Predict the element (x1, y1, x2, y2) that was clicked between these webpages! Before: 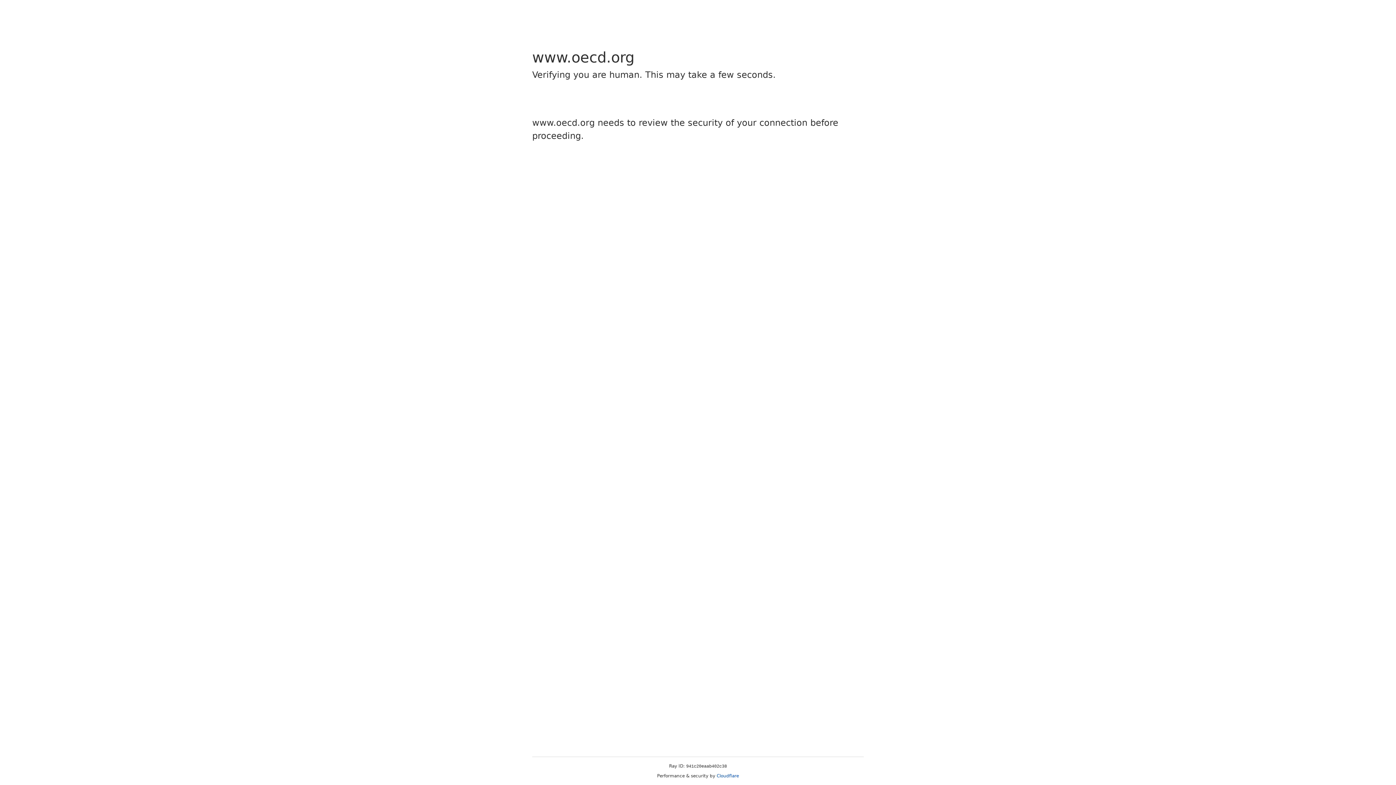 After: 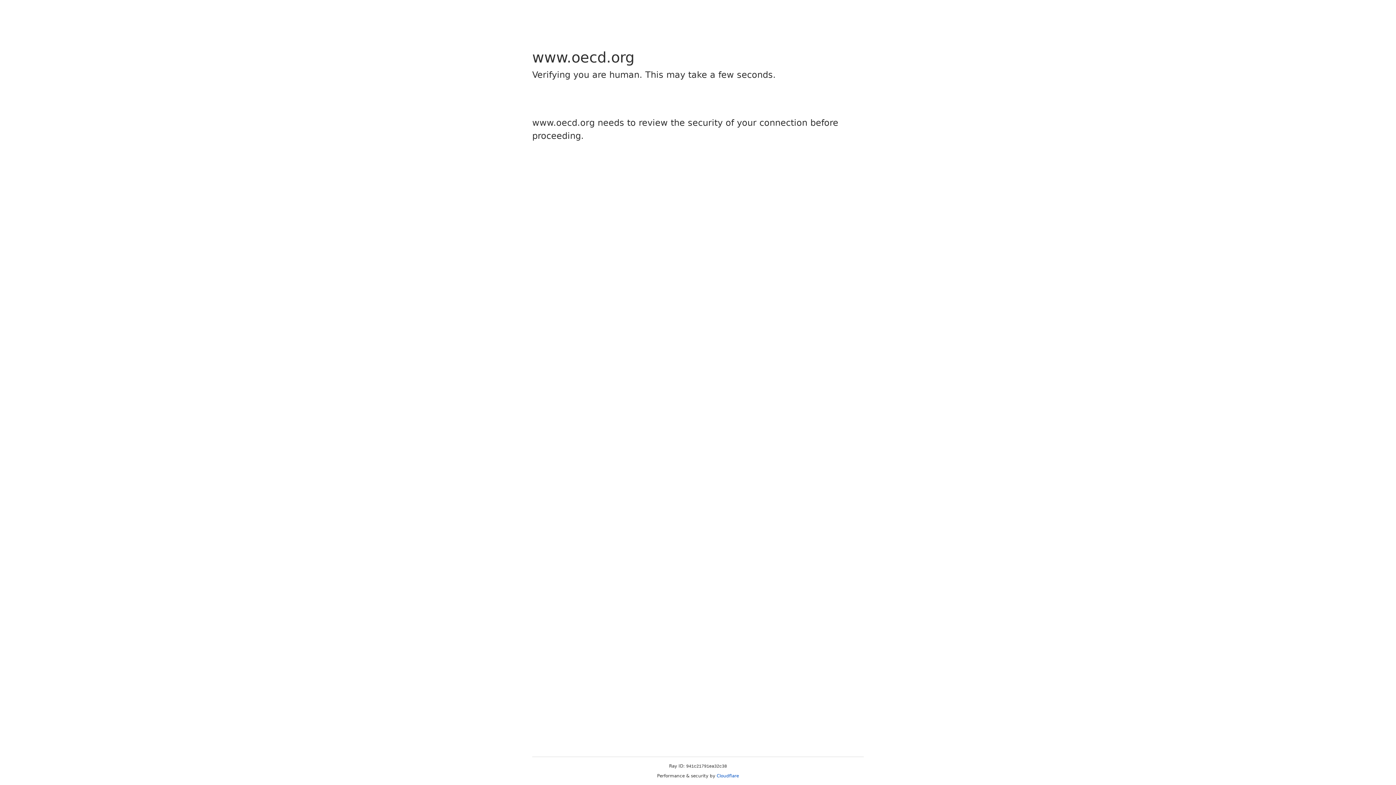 Action: label: Cloudflare bbox: (716, 773, 739, 778)